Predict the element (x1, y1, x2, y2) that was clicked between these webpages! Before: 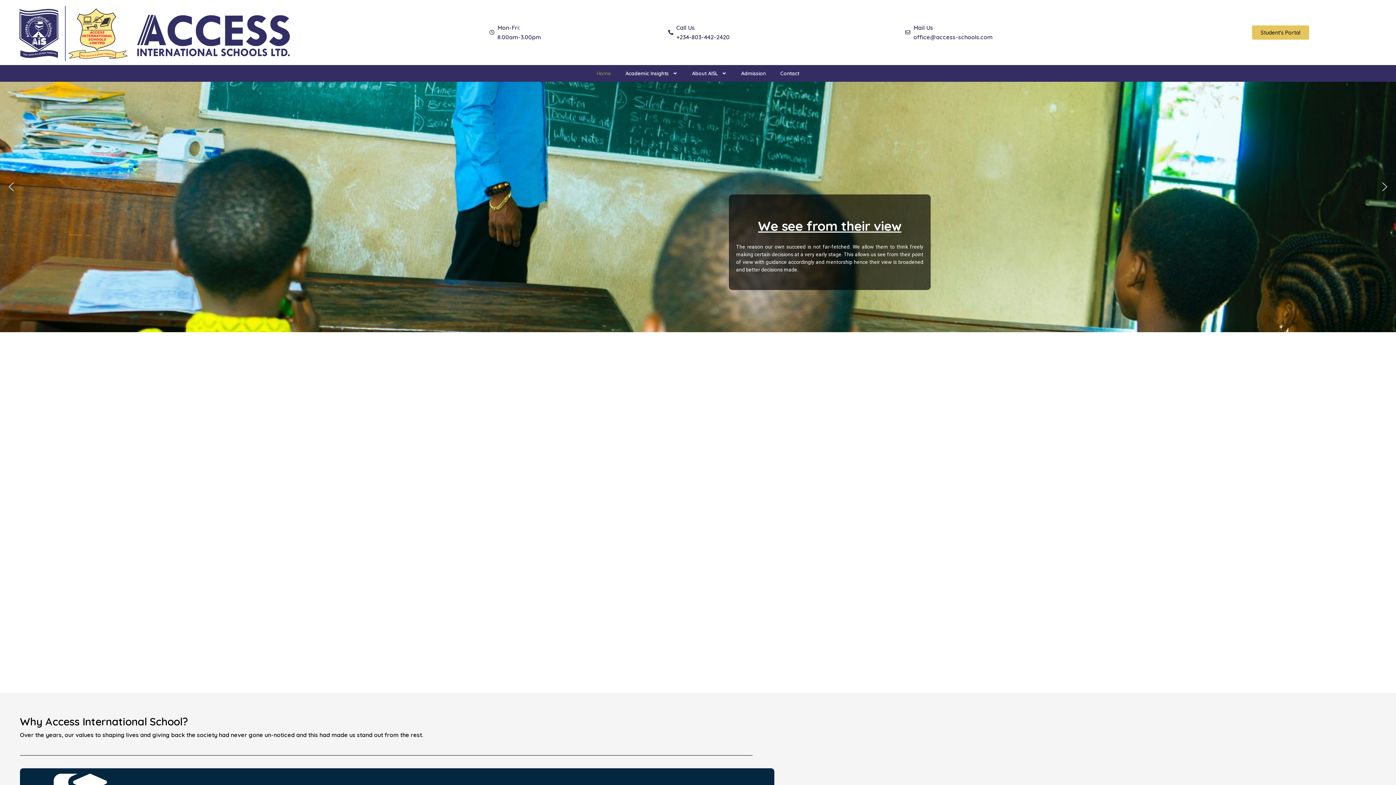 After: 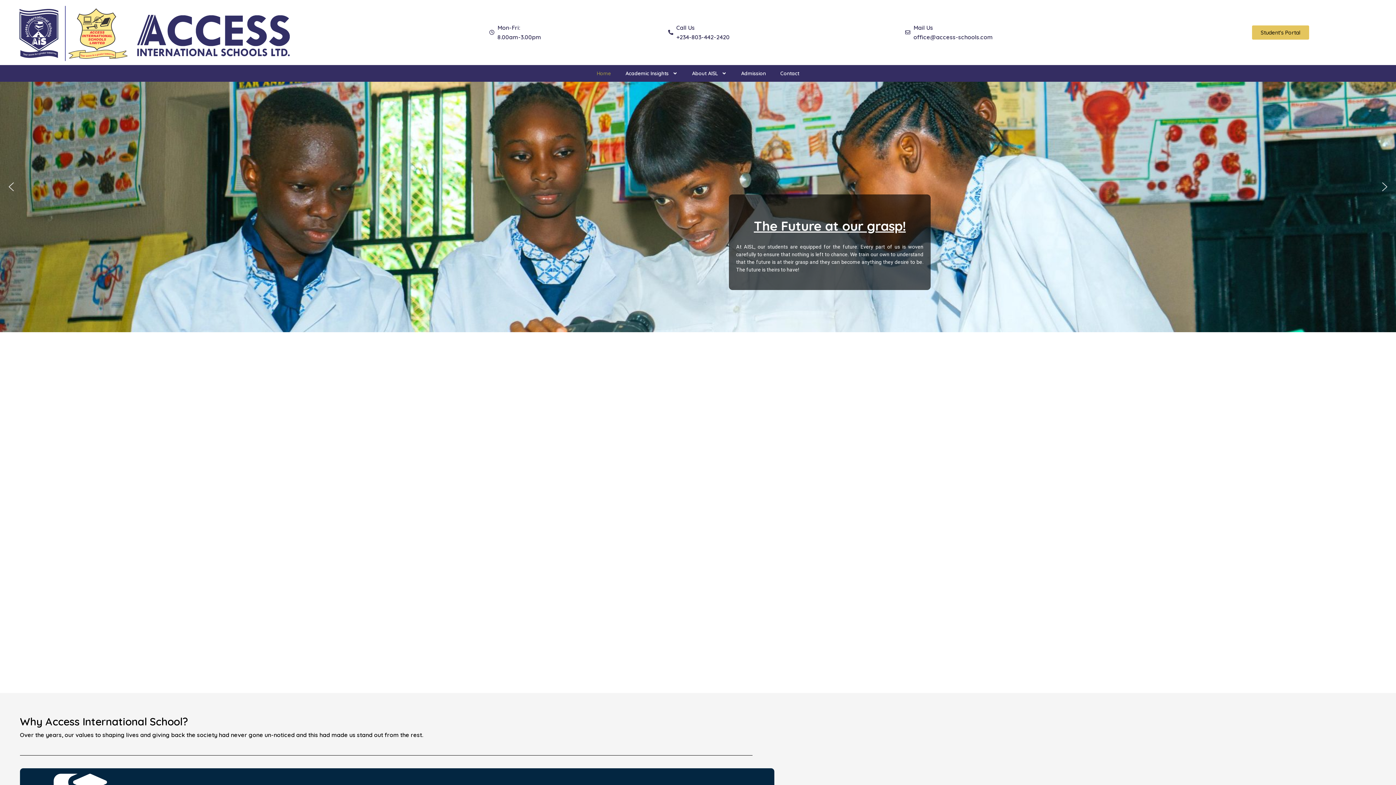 Action: bbox: (5, 181, 17, 192) label: previous arrow